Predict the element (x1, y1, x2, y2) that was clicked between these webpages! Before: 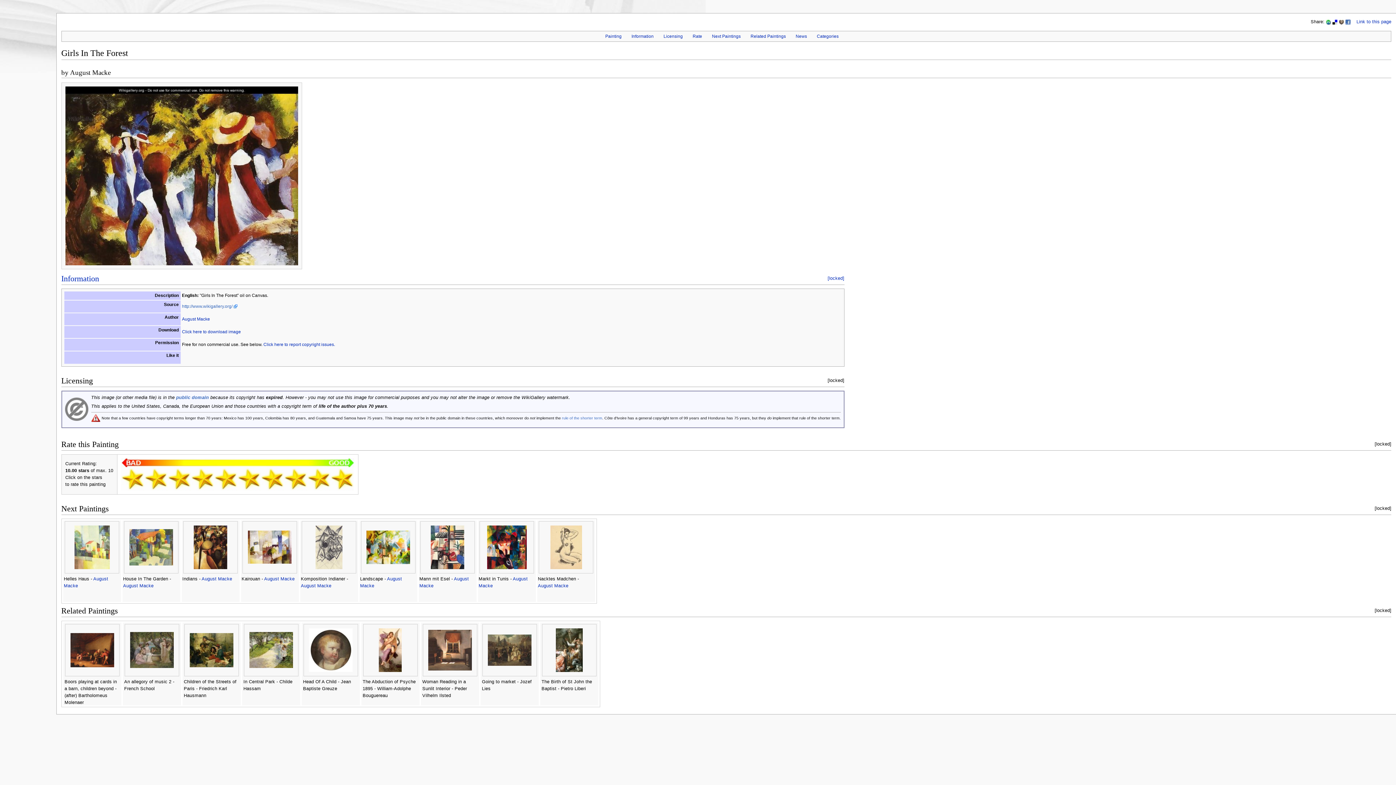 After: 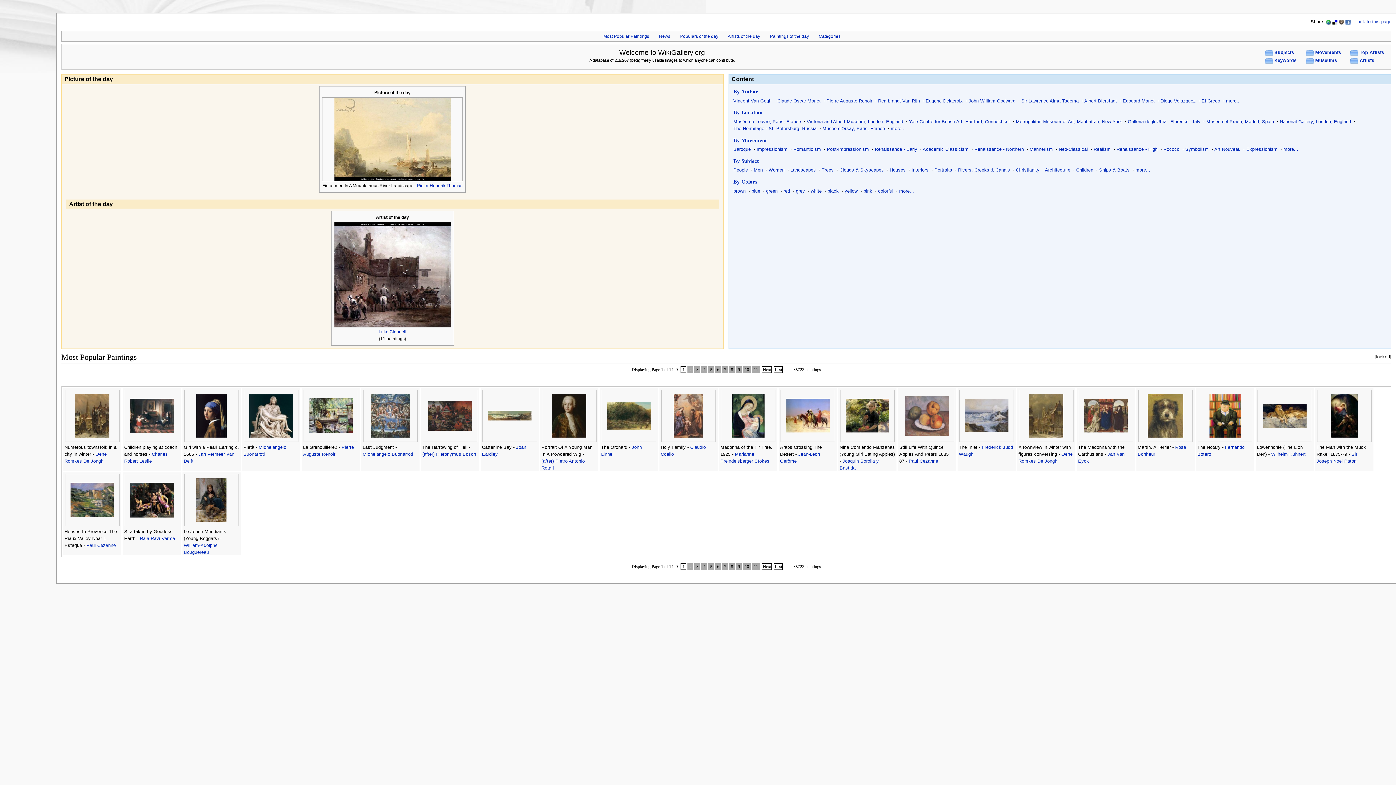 Action: bbox: (74, 544, 109, 549)